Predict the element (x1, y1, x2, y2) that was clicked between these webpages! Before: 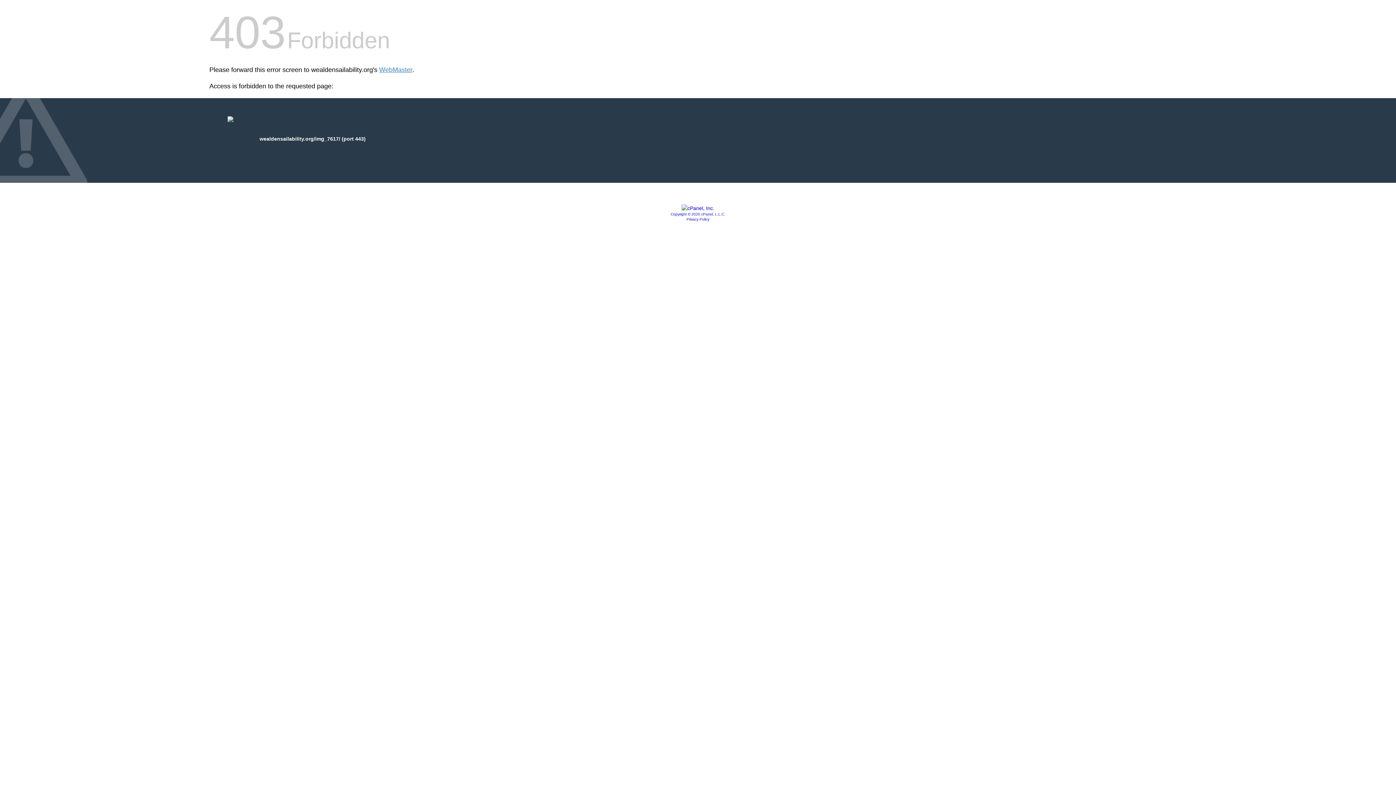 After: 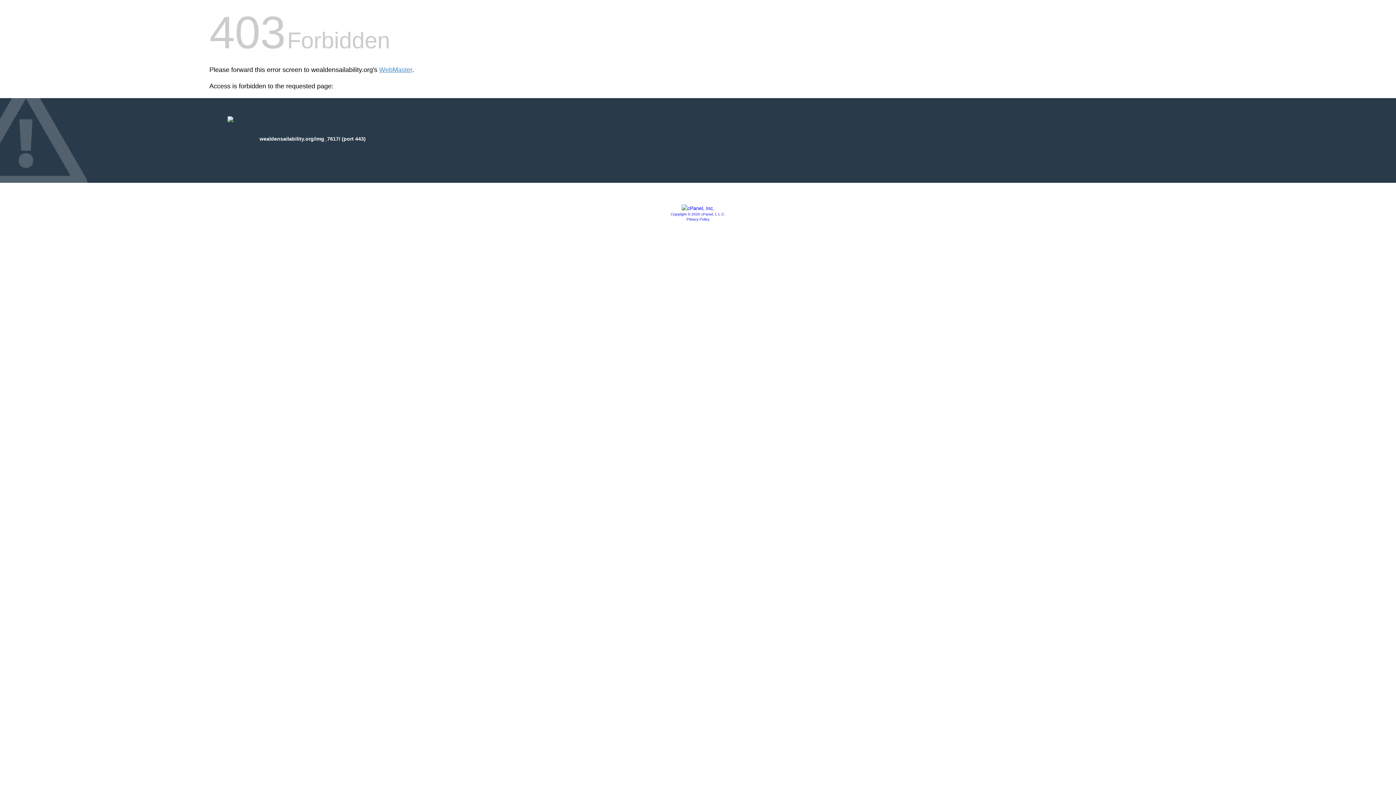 Action: bbox: (670, 212, 725, 216) label: Copyright © 2020 cPanel, L.L.C.